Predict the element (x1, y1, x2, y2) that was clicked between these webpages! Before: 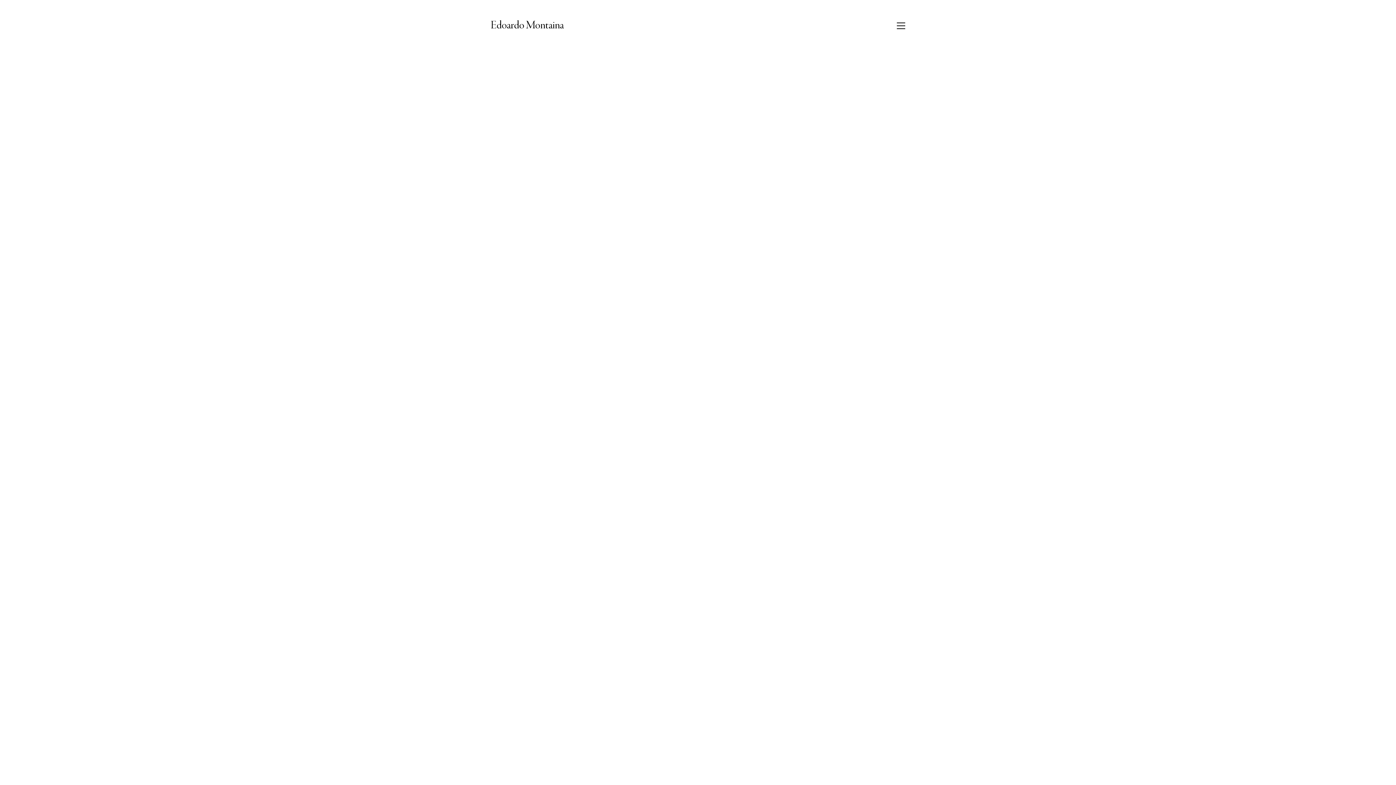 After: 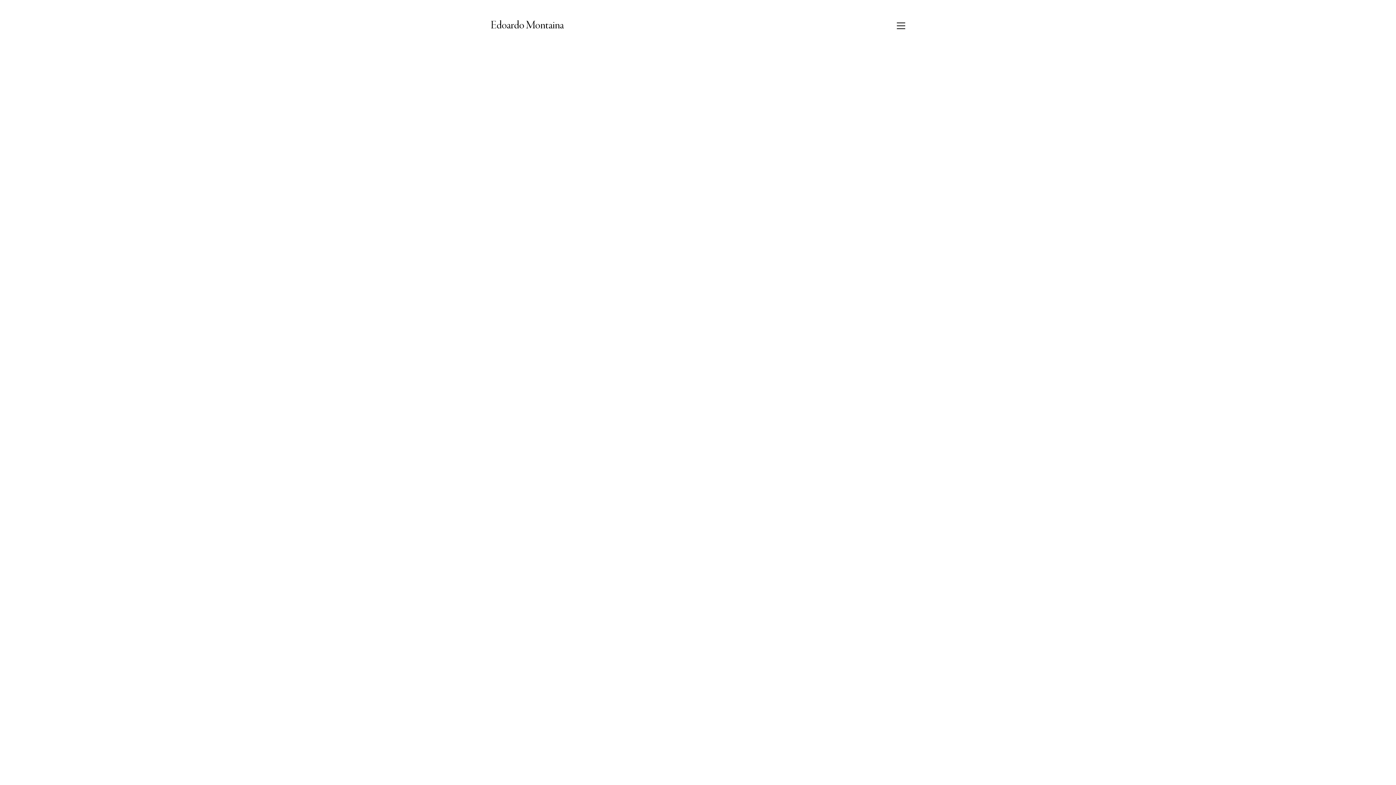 Action: label: Edoardo Montaina bbox: (490, 18, 564, 33)